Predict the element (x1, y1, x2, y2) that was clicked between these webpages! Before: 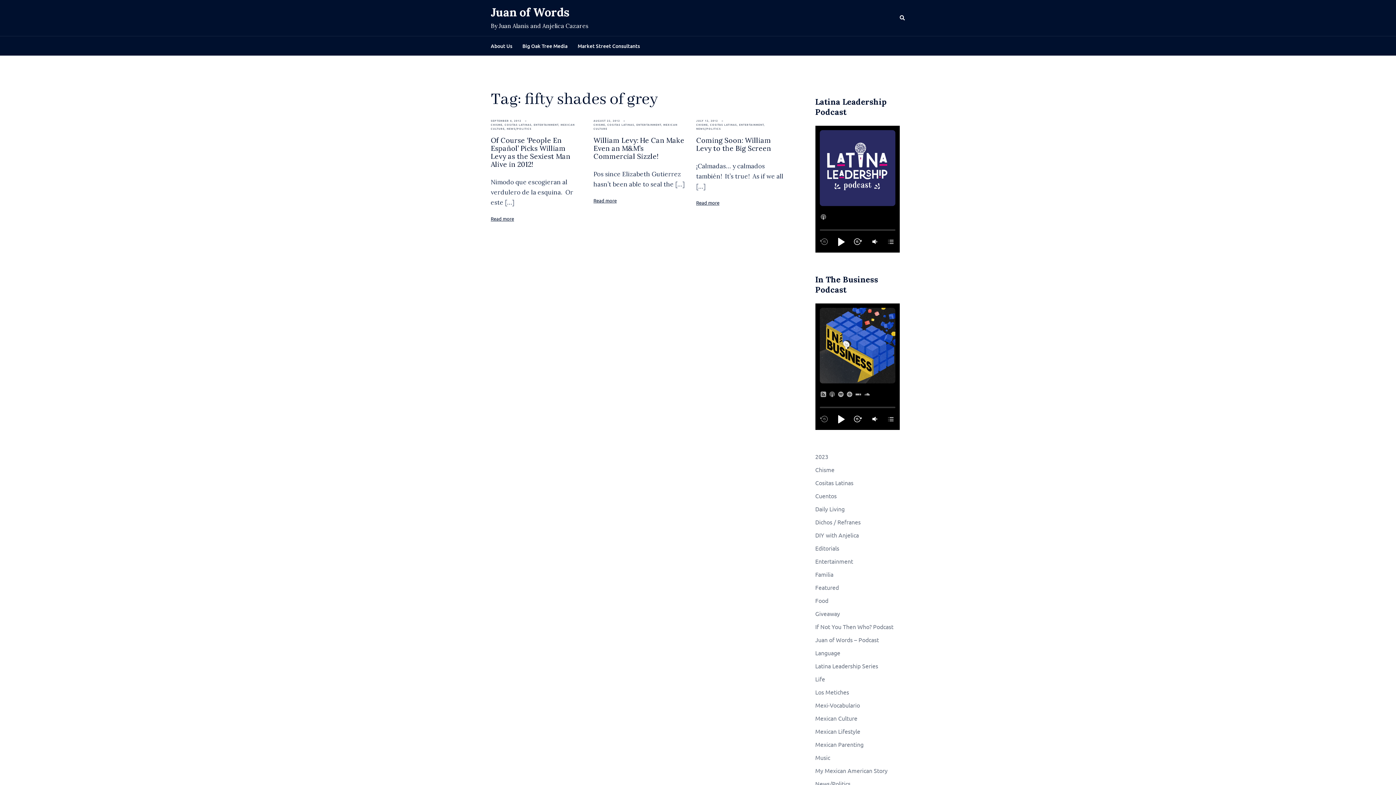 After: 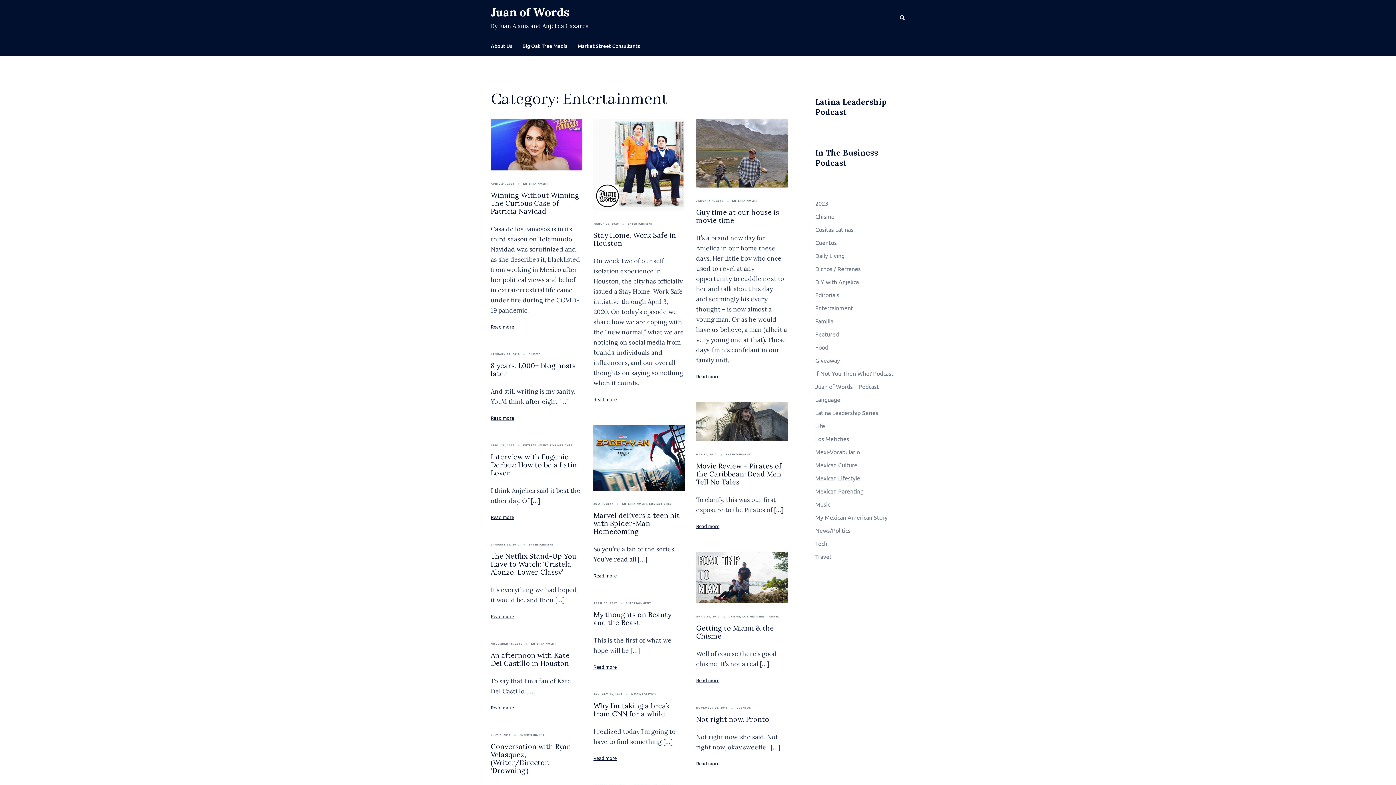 Action: label: Entertainment bbox: (815, 557, 853, 565)